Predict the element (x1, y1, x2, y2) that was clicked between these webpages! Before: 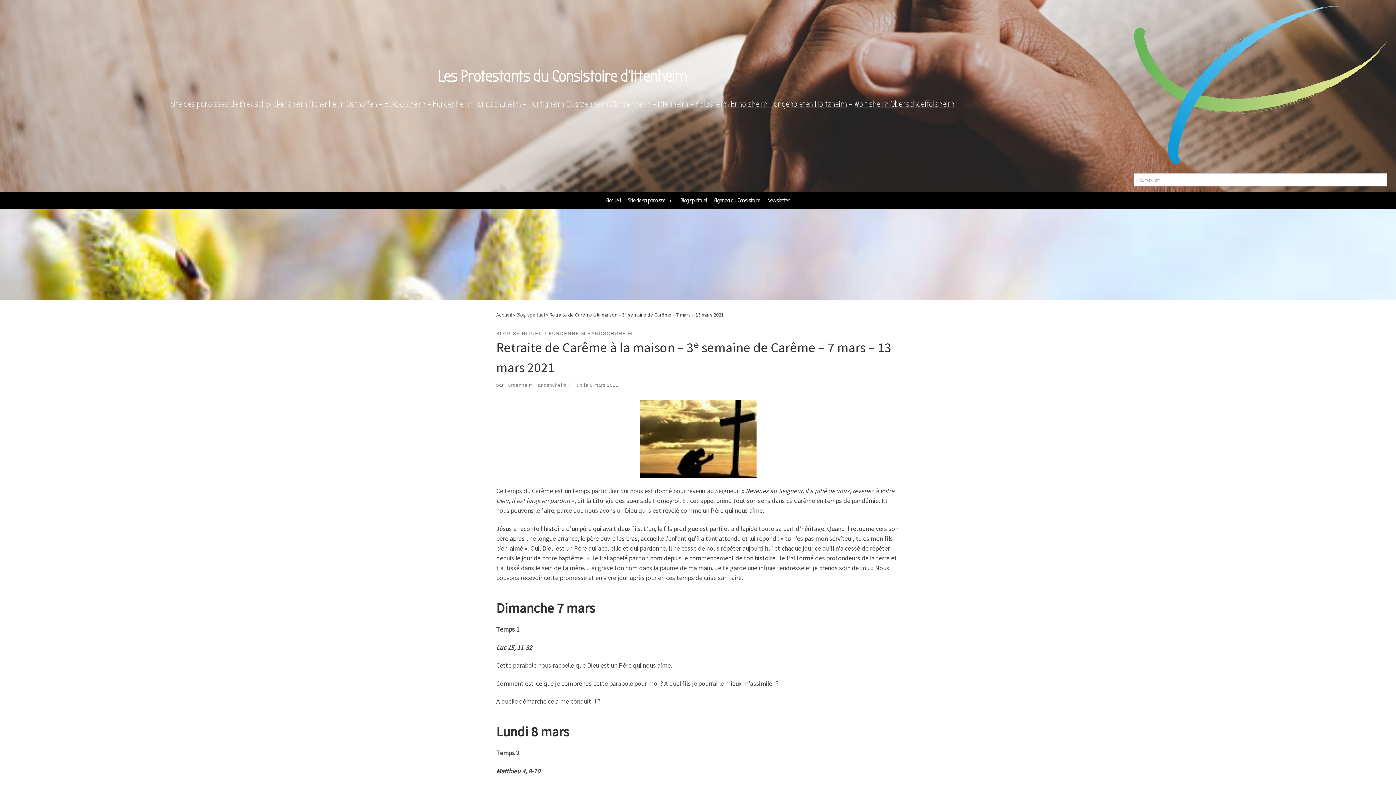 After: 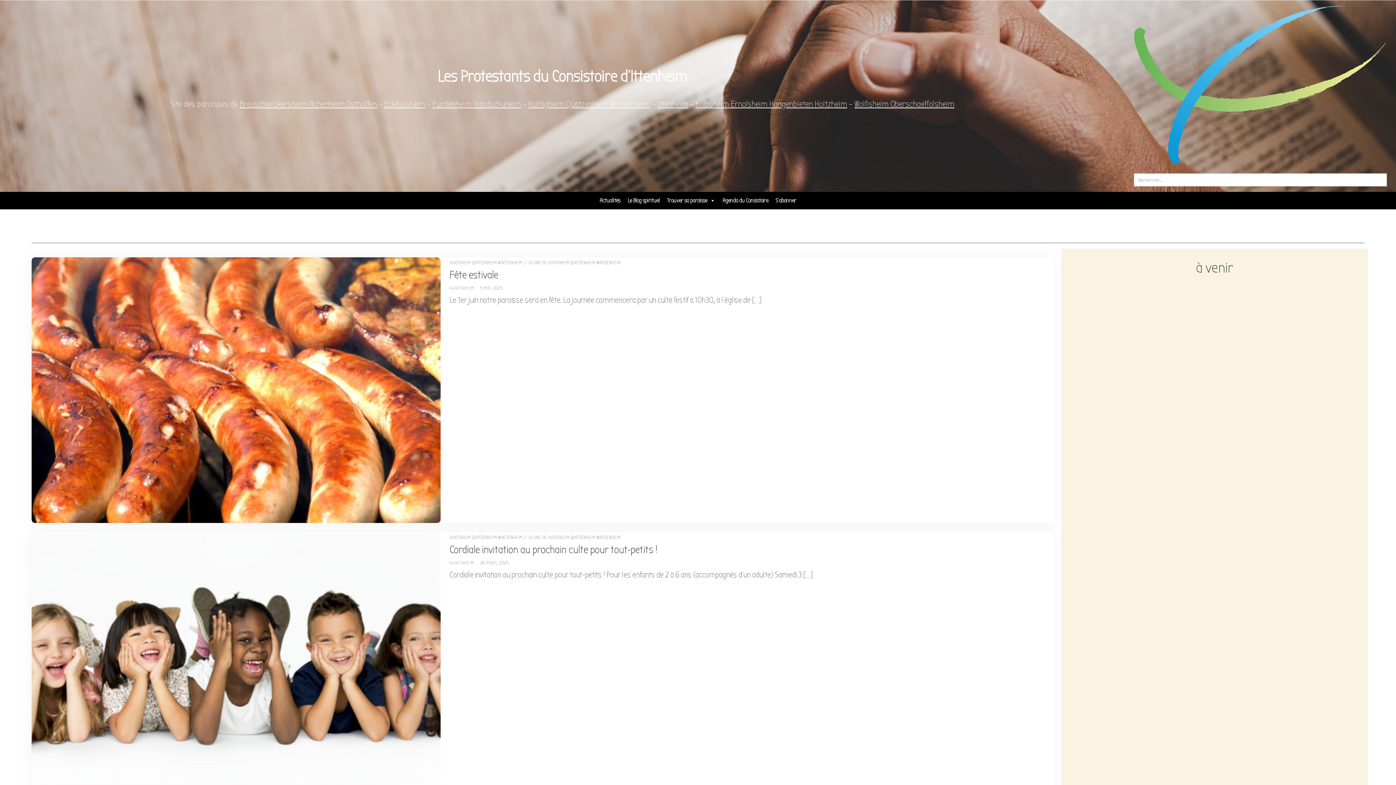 Action: label: Accueil bbox: (602, 193, 624, 208)